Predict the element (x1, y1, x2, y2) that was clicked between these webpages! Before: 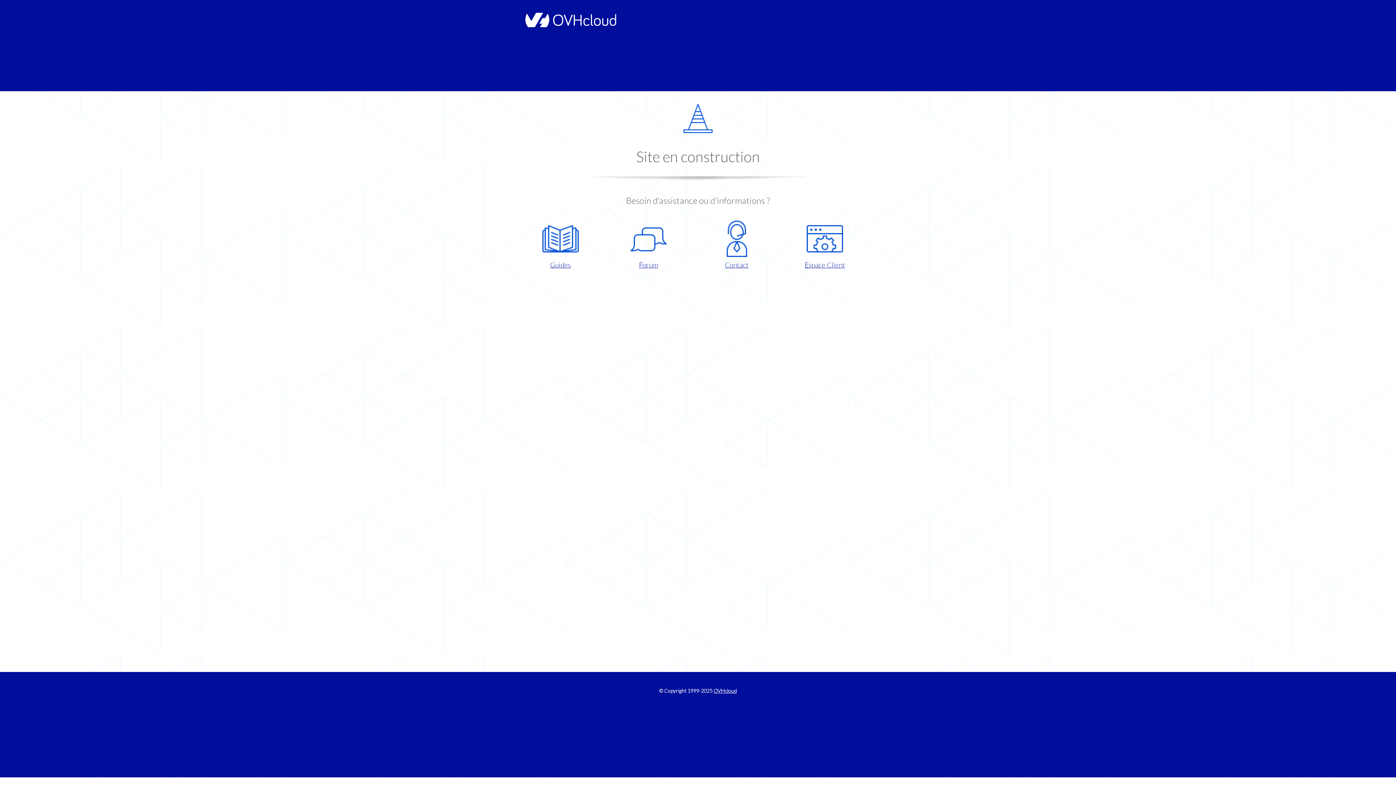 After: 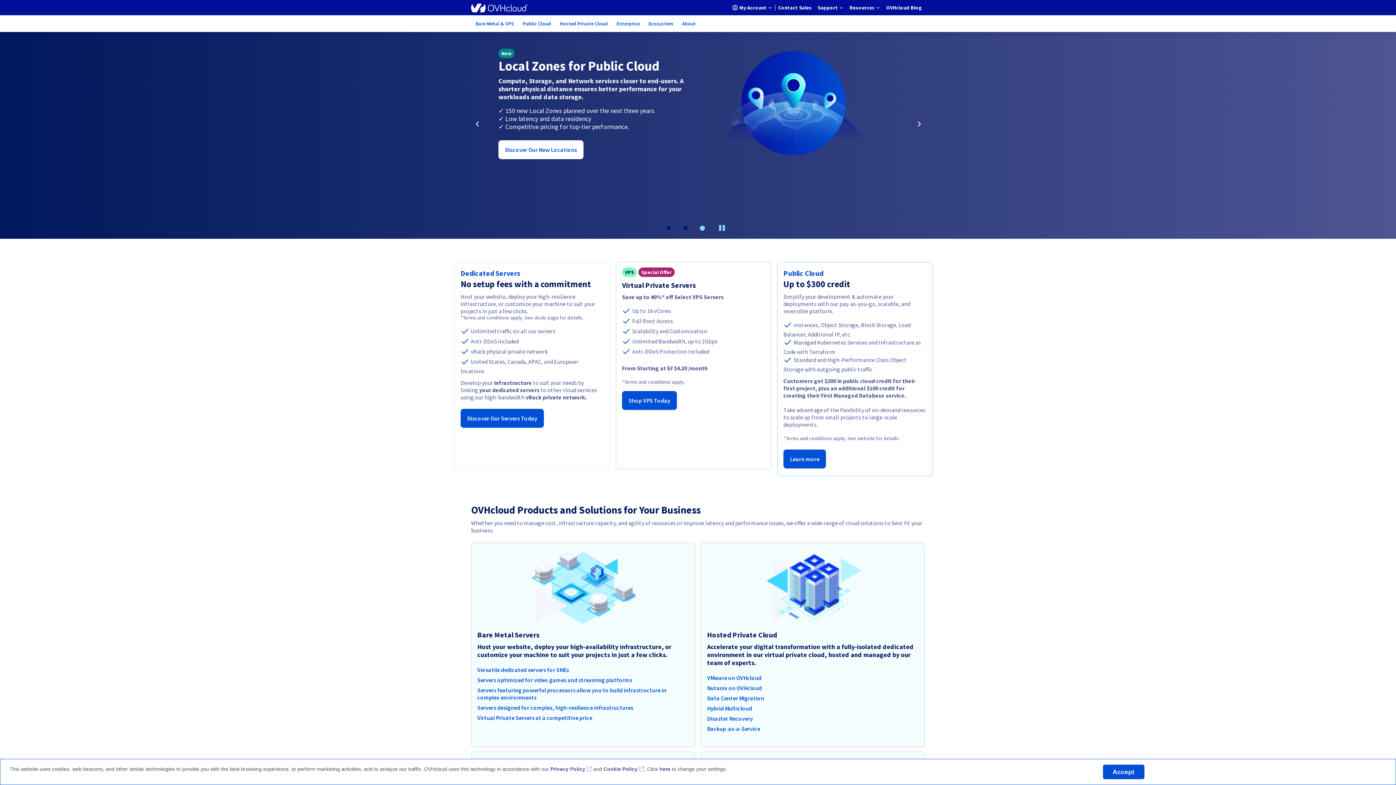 Action: label: OVHcloud bbox: (713, 688, 737, 694)